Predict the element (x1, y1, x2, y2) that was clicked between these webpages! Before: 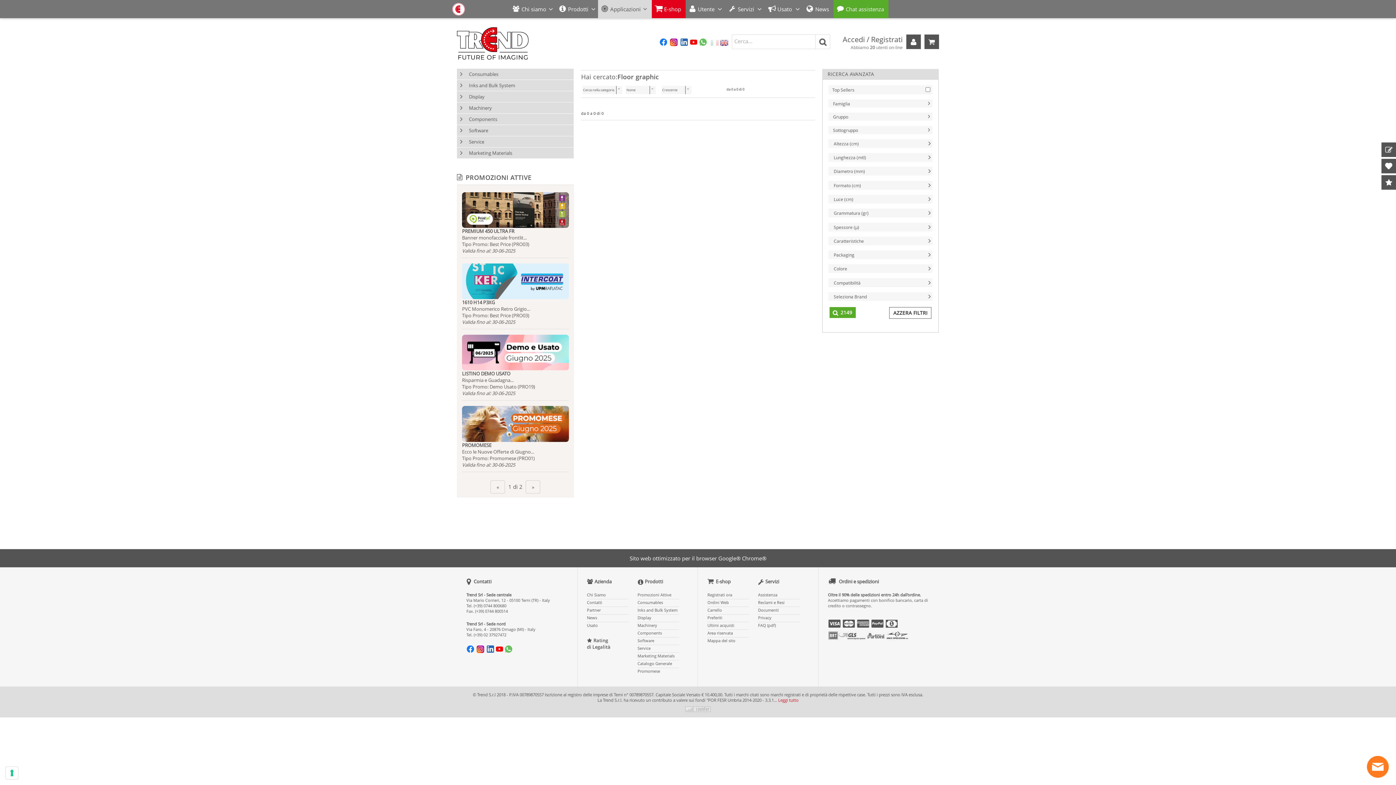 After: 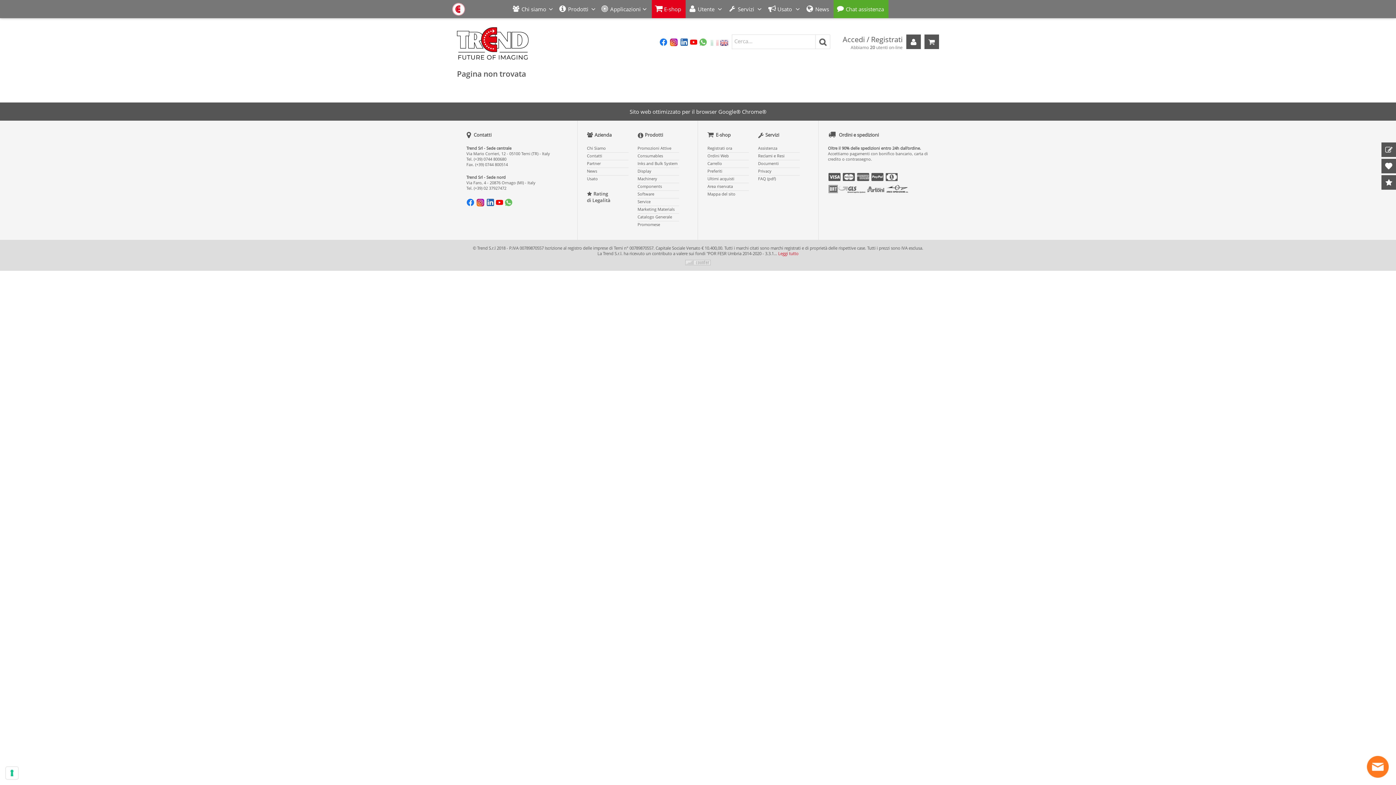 Action: bbox: (637, 668, 679, 675) label: Promomese